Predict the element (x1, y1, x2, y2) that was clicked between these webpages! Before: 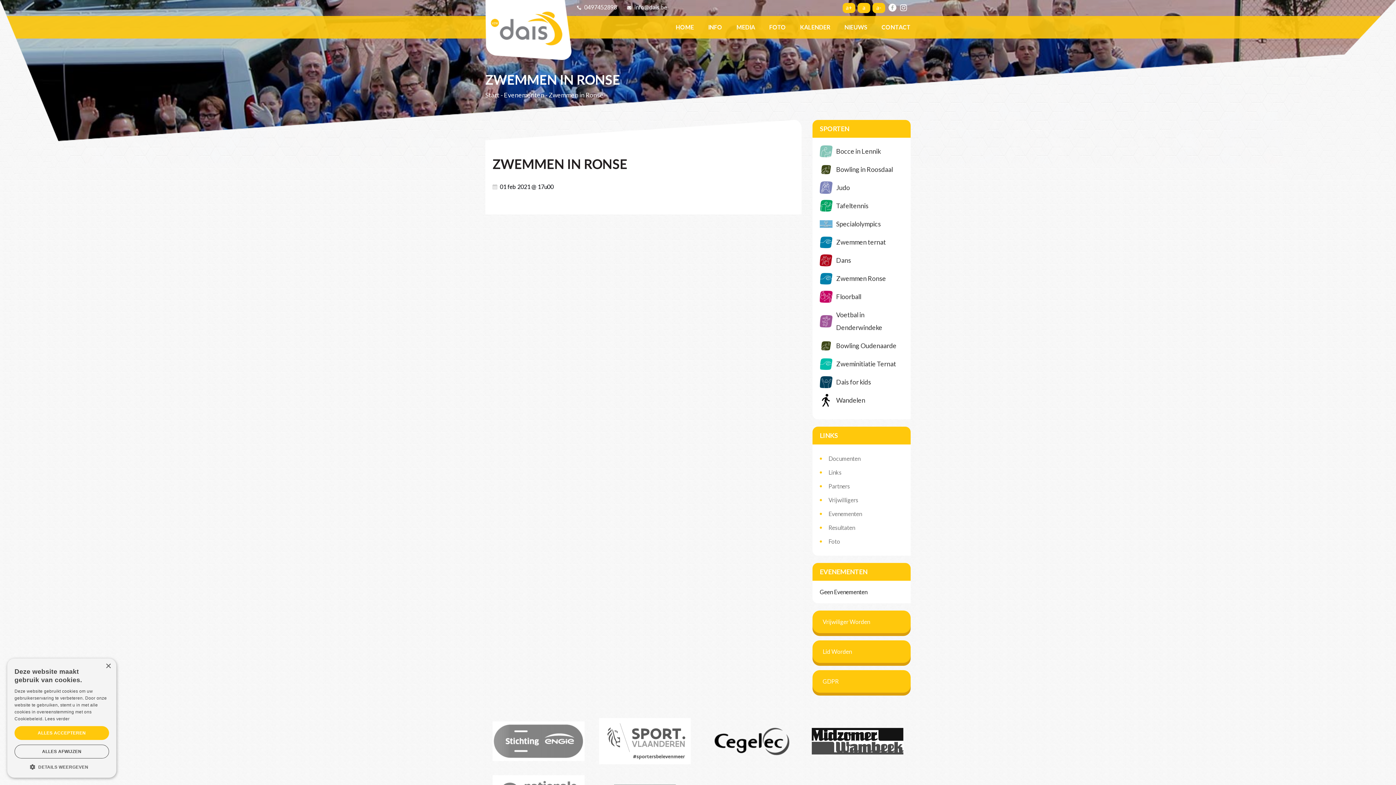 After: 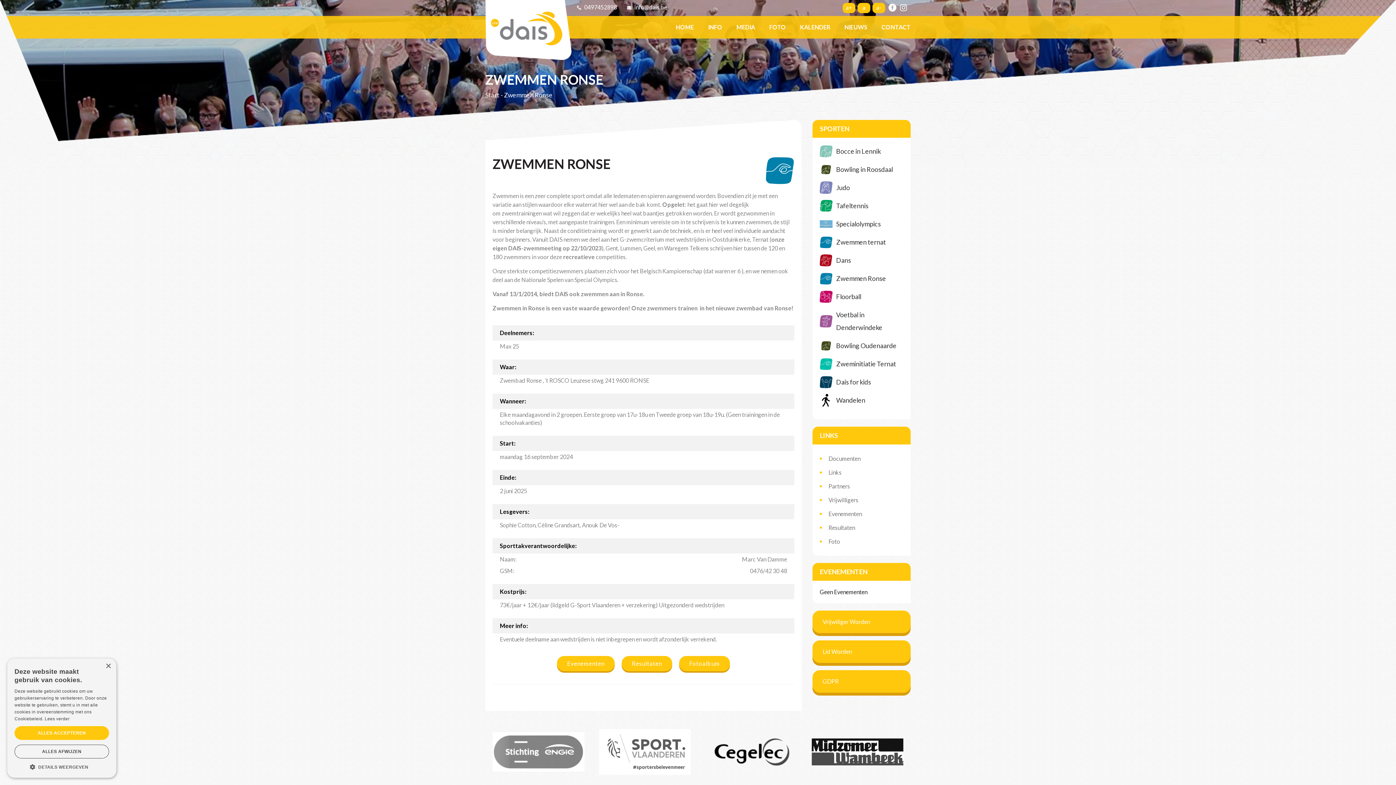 Action: label: Zwemmen Ronse bbox: (832, 272, 886, 285)